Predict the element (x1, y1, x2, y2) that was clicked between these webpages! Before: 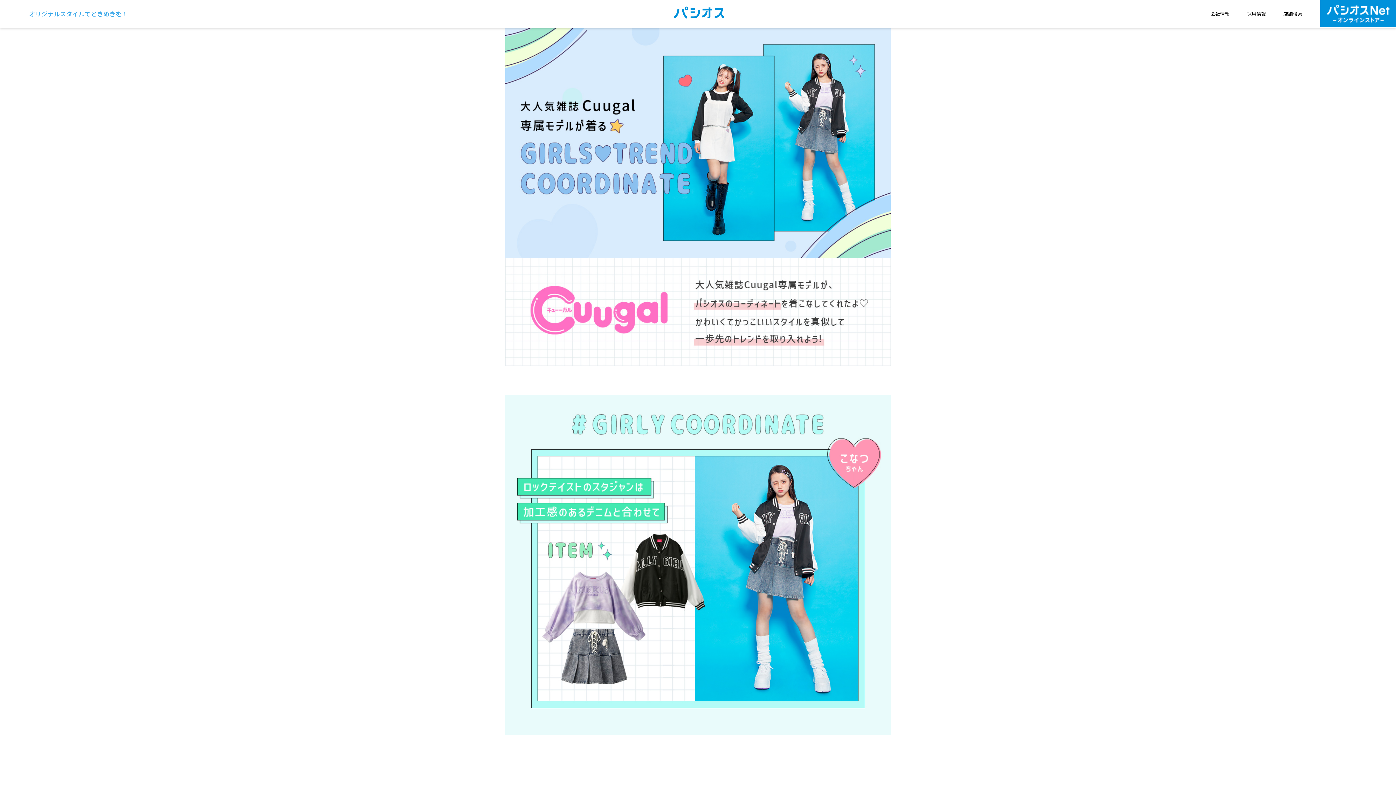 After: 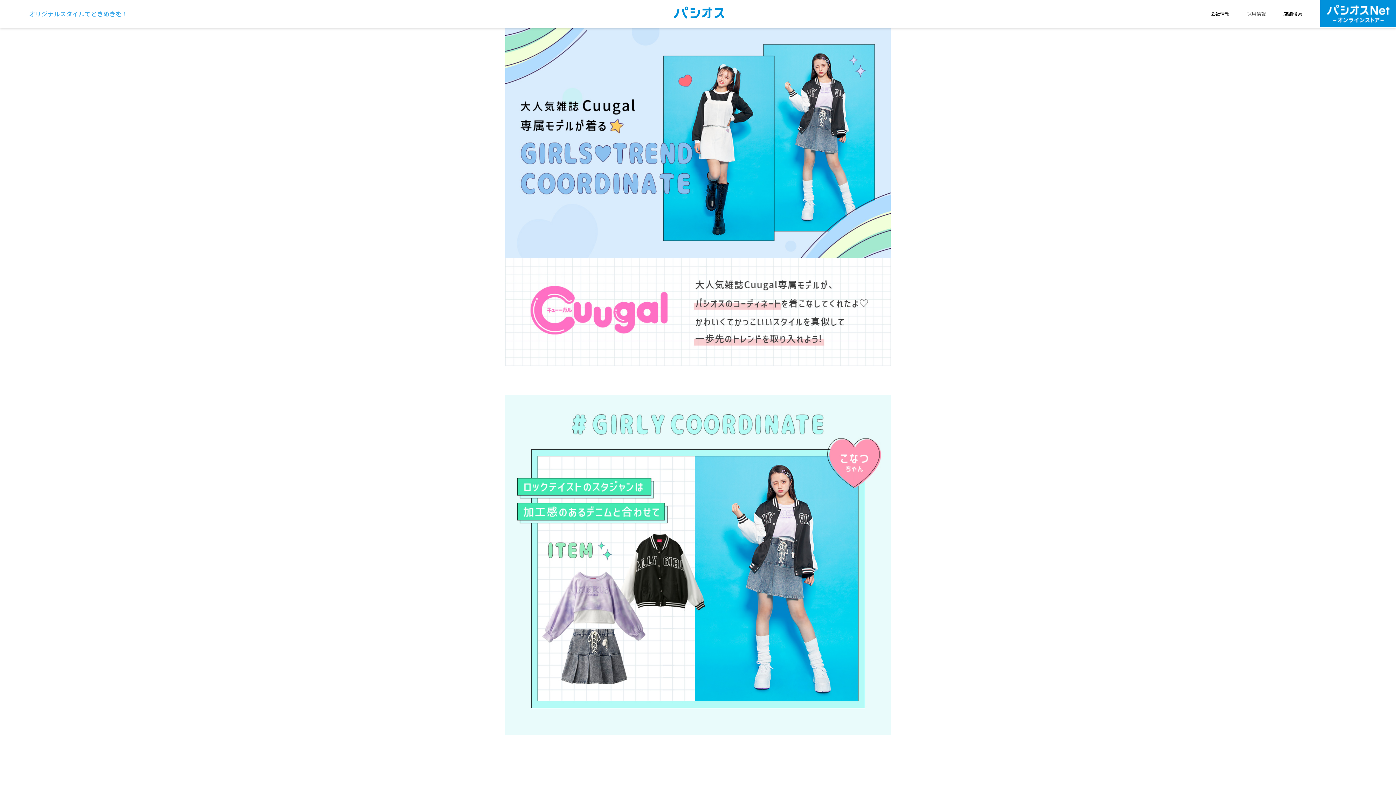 Action: bbox: (1247, 10, 1276, 17) label: 採用情報